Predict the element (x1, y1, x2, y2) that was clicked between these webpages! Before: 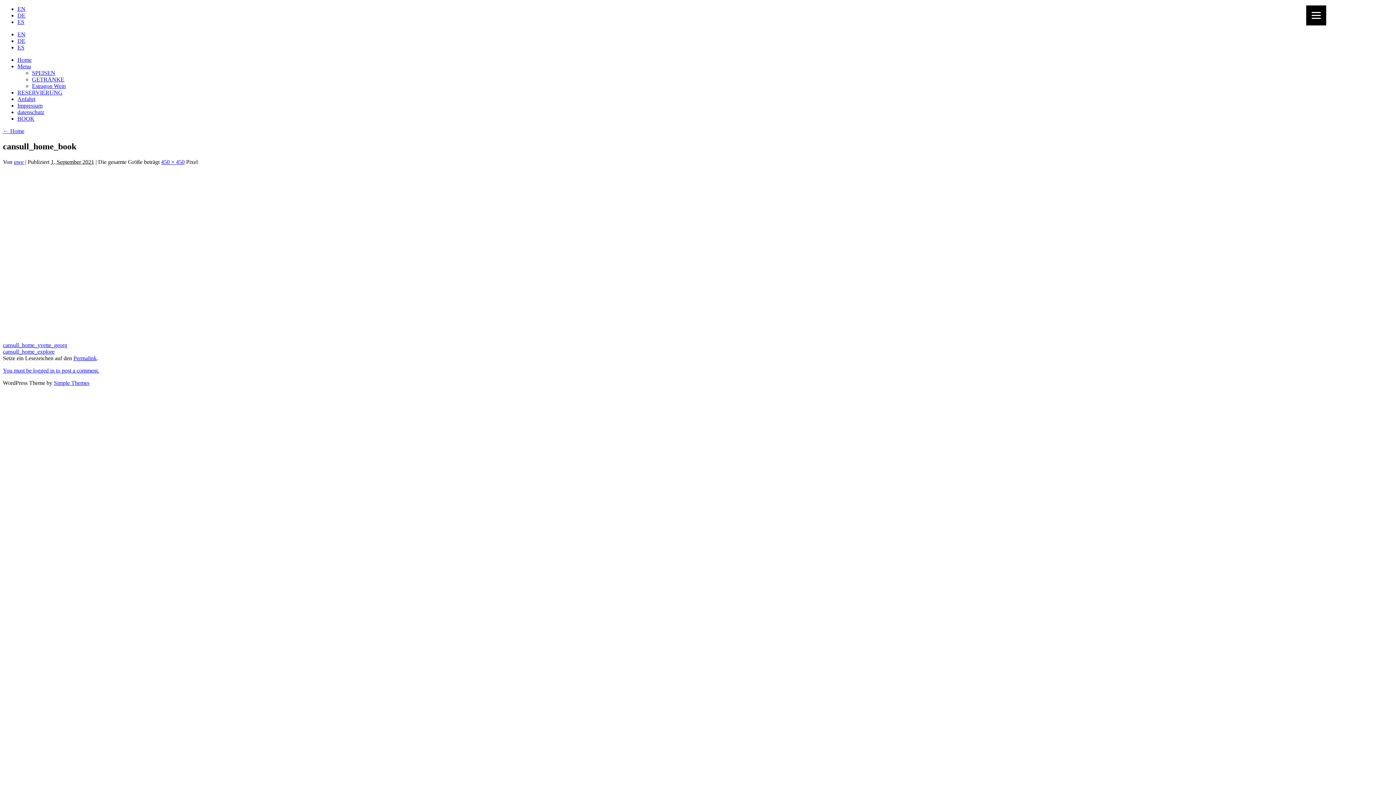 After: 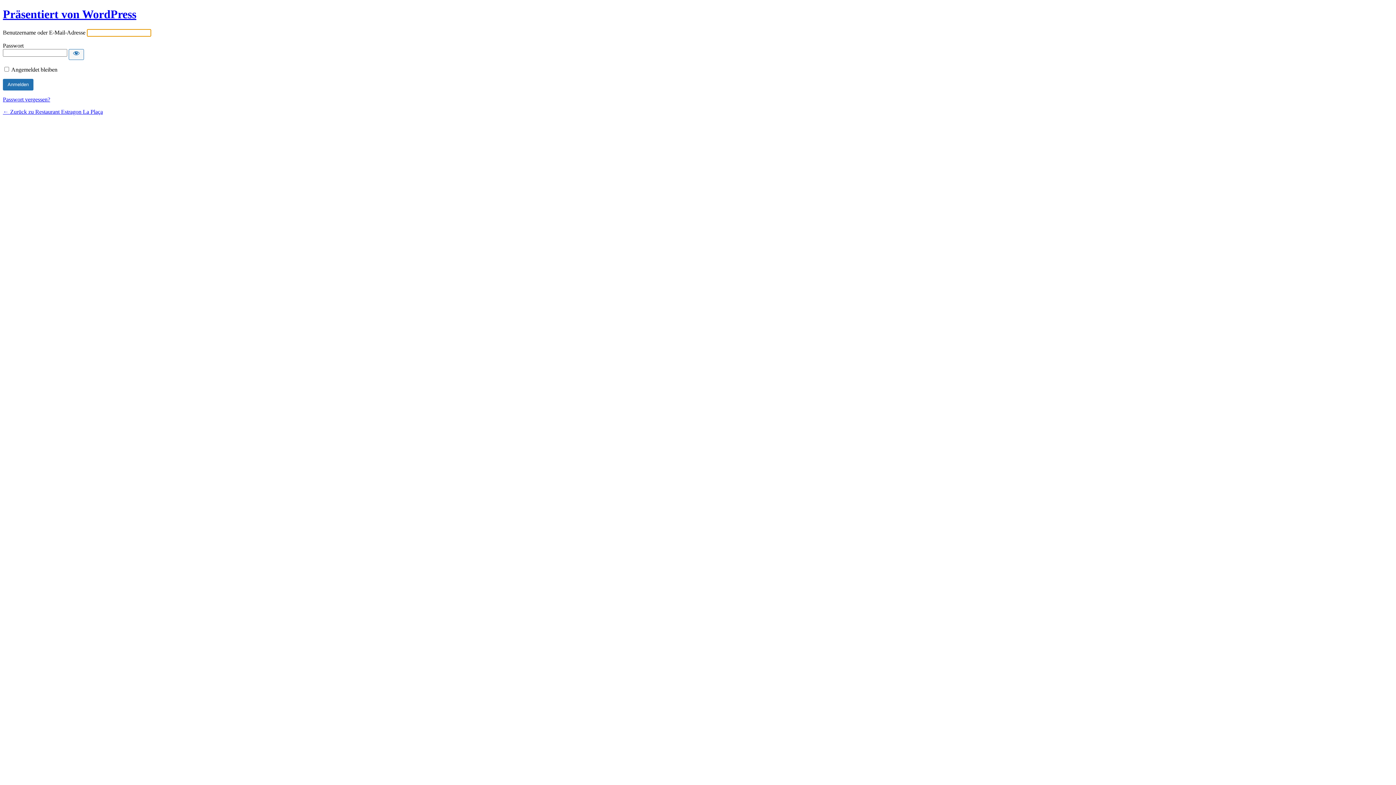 Action: label: You must be logged in to post a comment. bbox: (2, 367, 99, 373)